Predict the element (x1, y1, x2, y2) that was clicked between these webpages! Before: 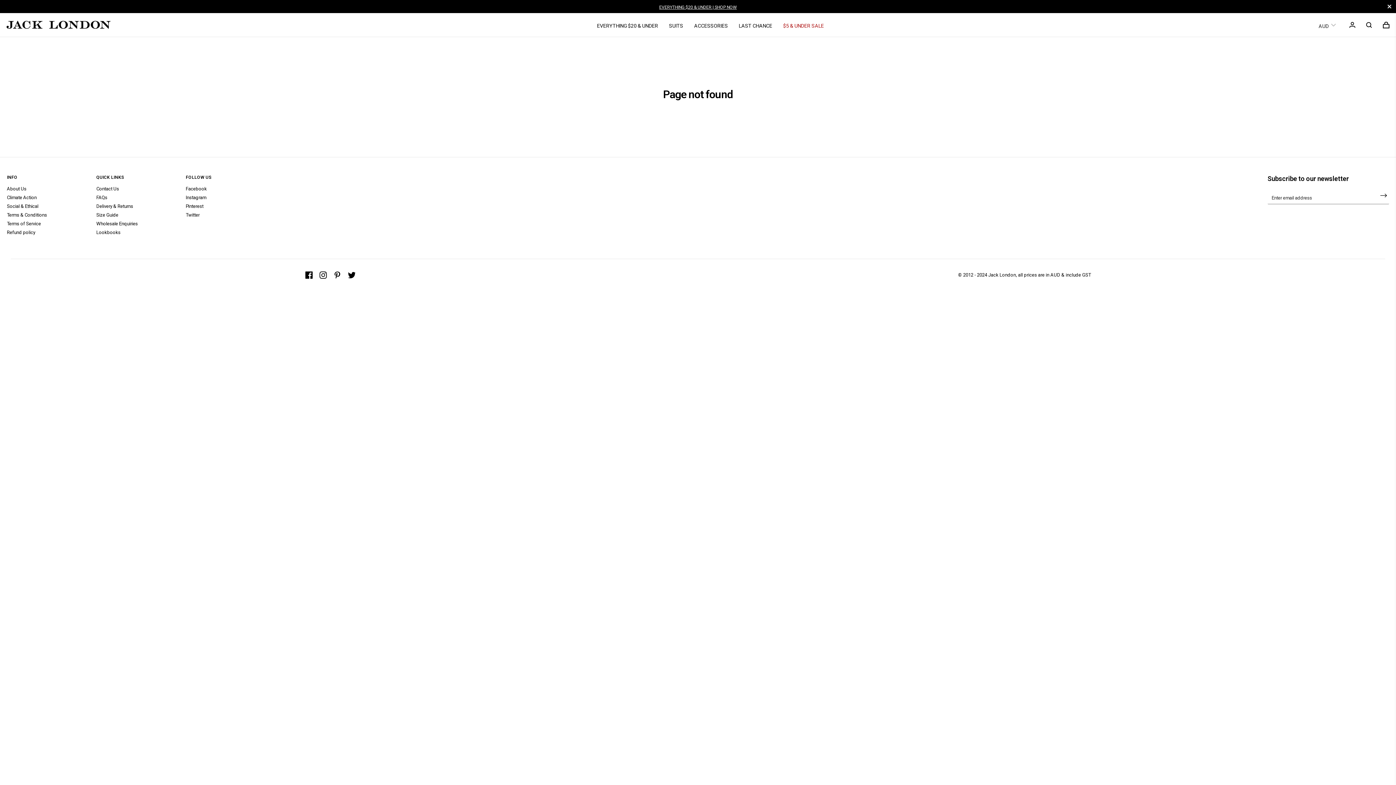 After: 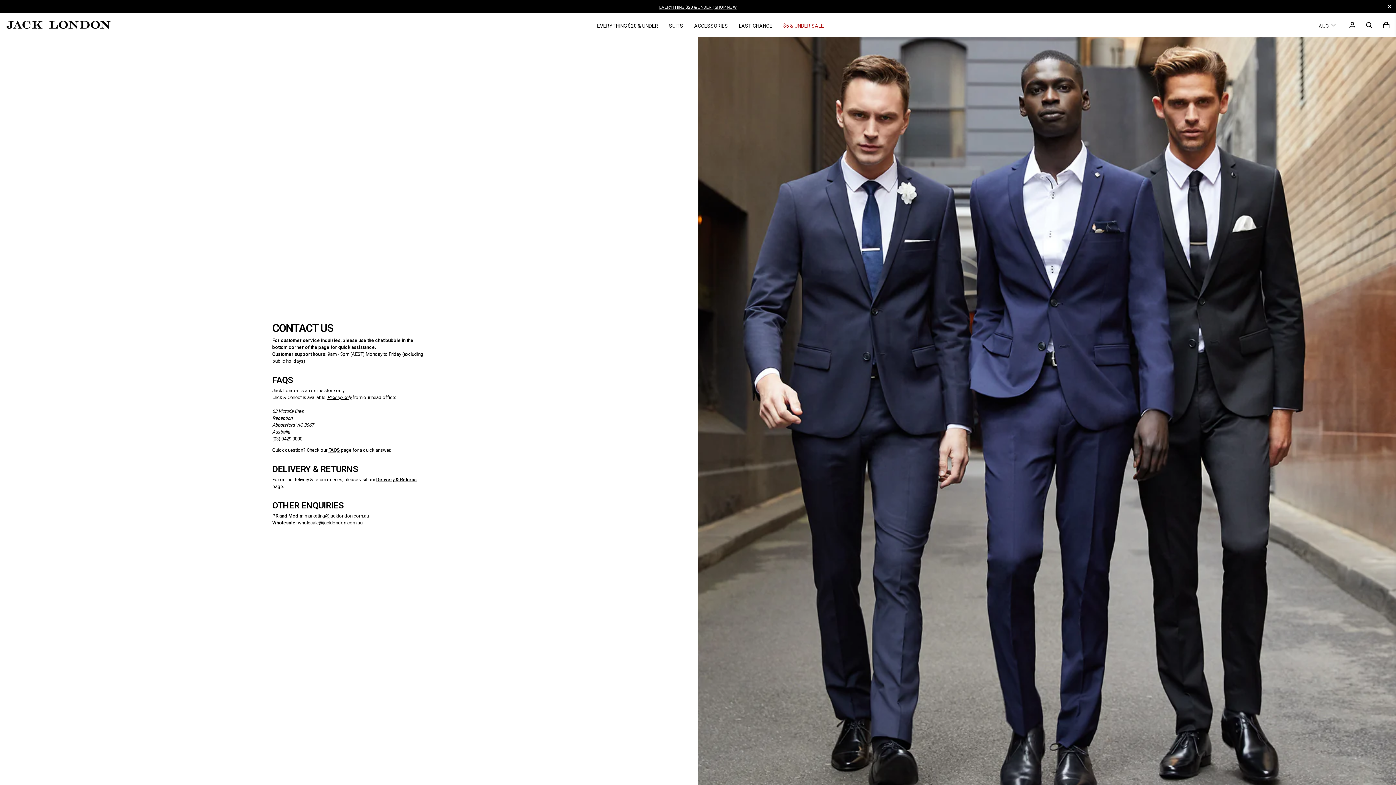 Action: bbox: (96, 221, 137, 226) label: Wholesale Enquiries